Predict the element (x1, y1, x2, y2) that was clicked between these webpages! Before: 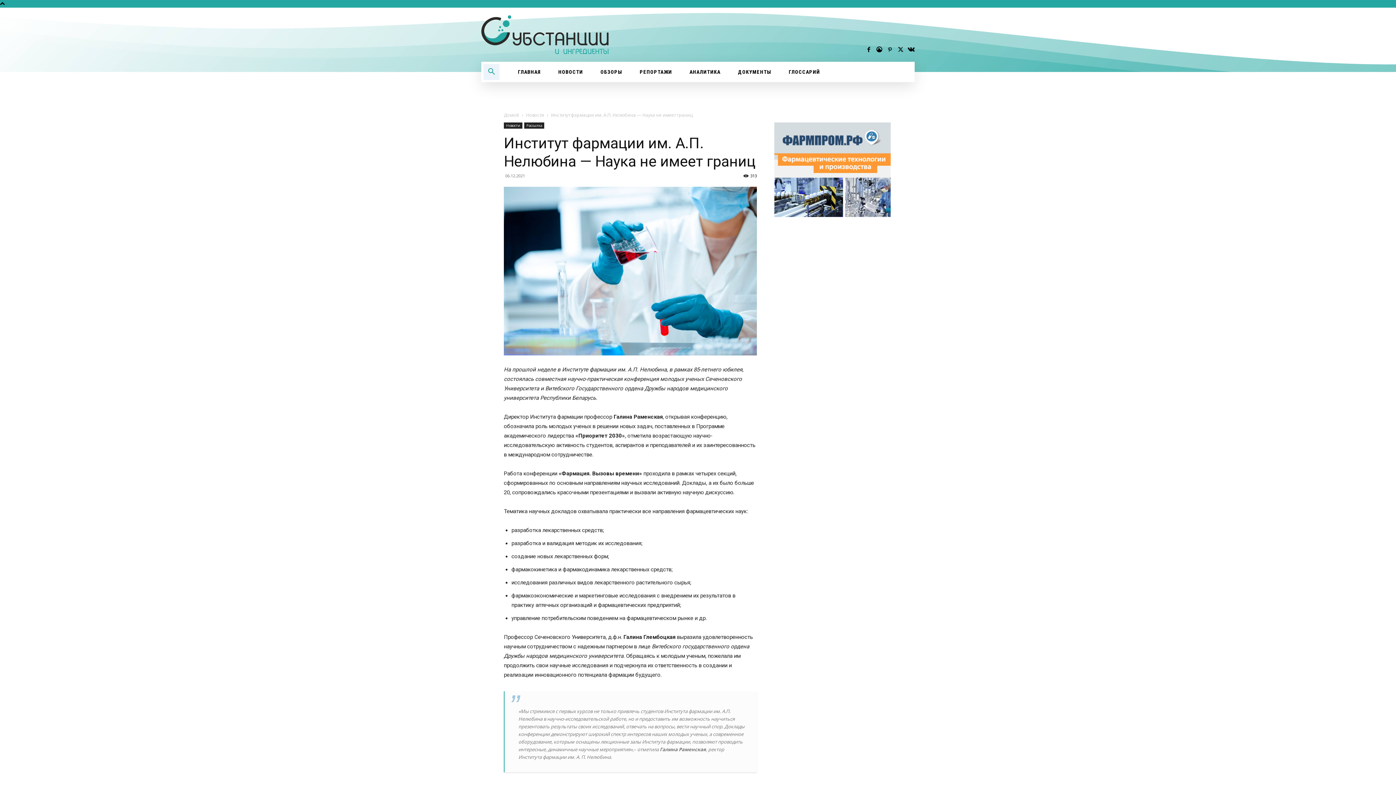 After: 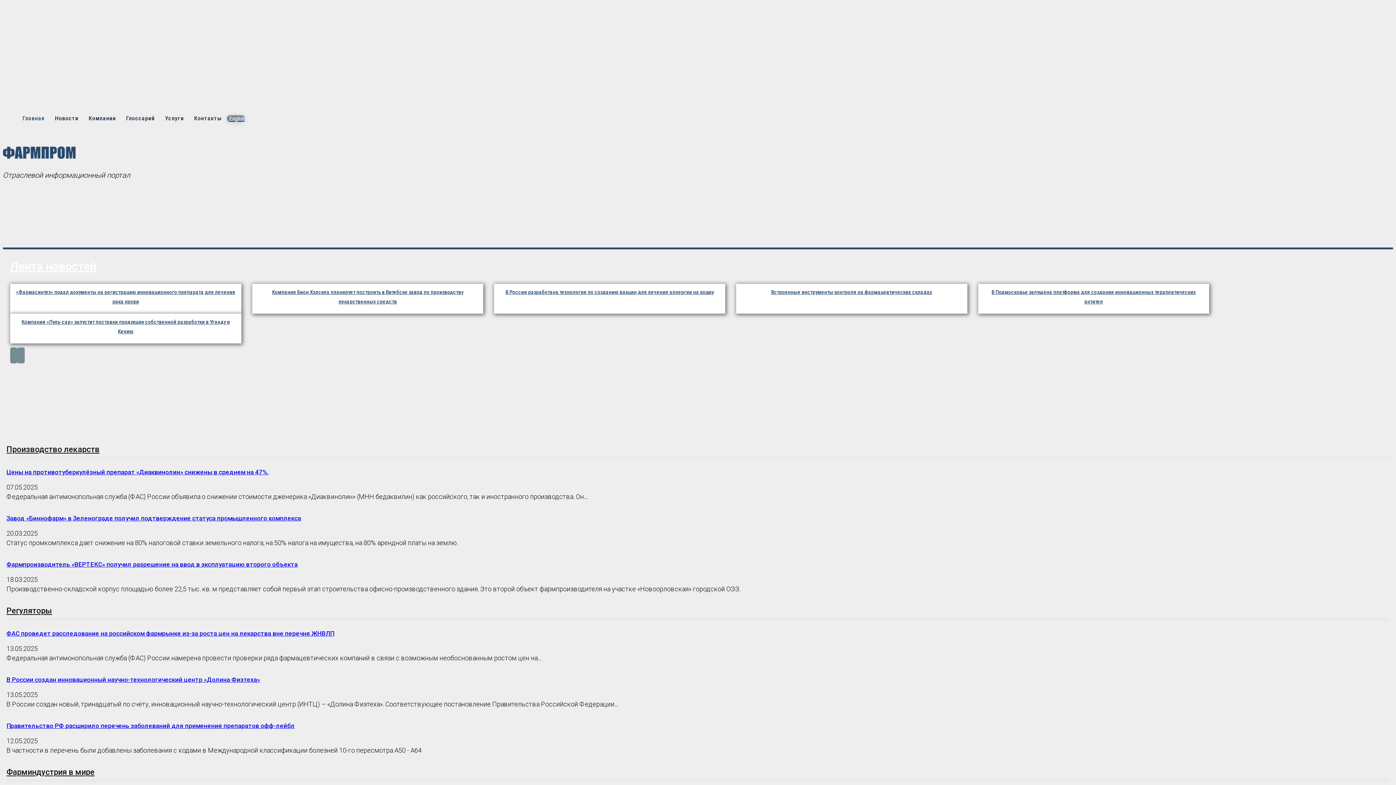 Action: bbox: (774, 211, 890, 218)